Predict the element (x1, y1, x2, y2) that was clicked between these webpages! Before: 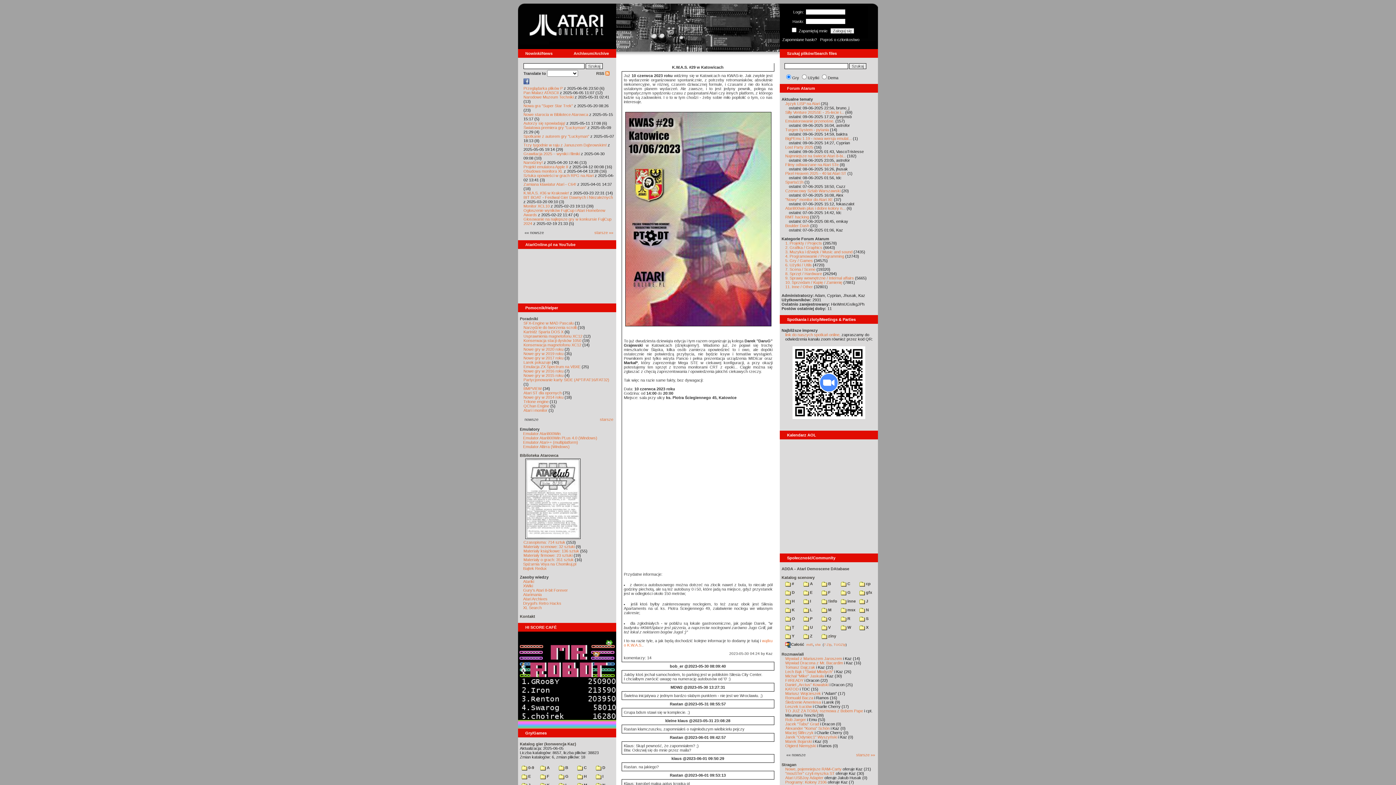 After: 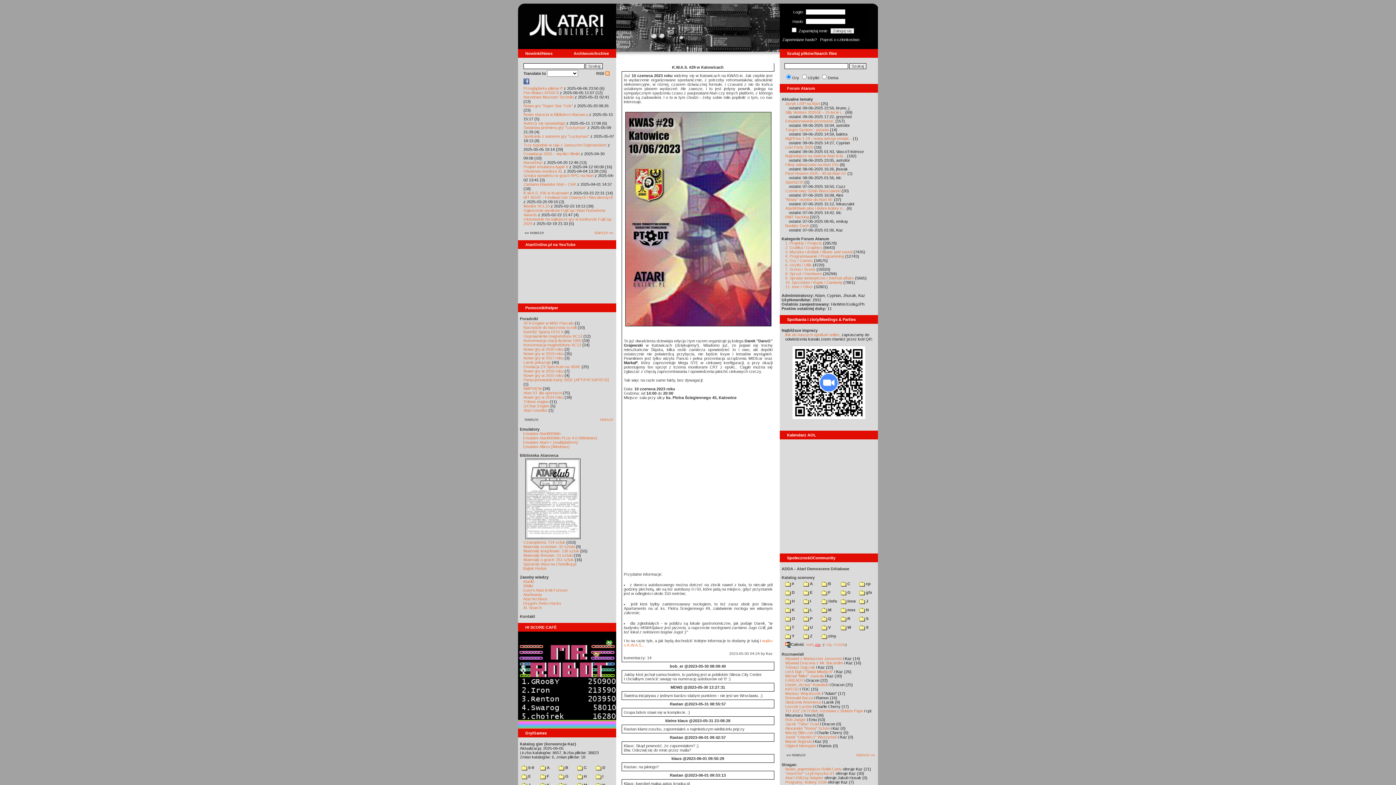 Action: bbox: (815, 643, 820, 646) label: sha